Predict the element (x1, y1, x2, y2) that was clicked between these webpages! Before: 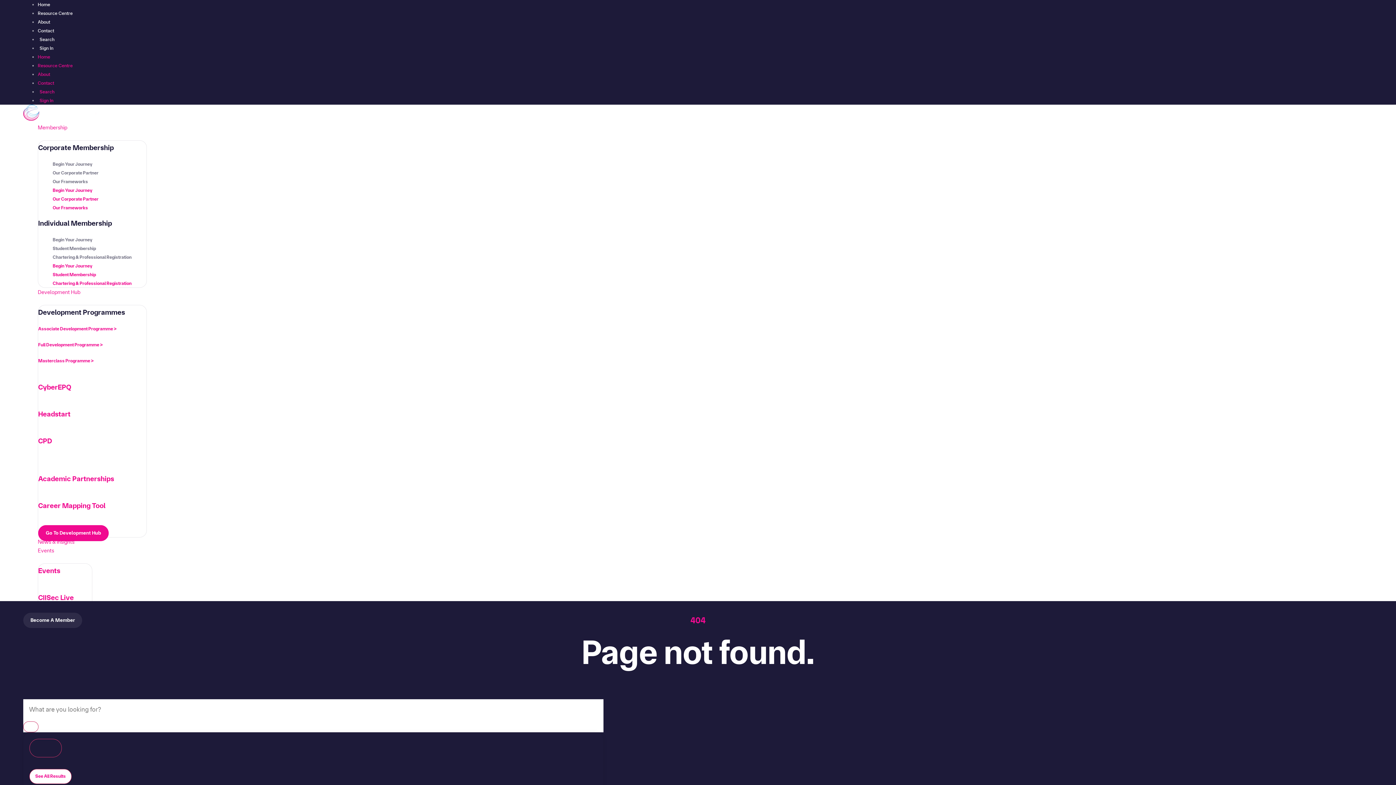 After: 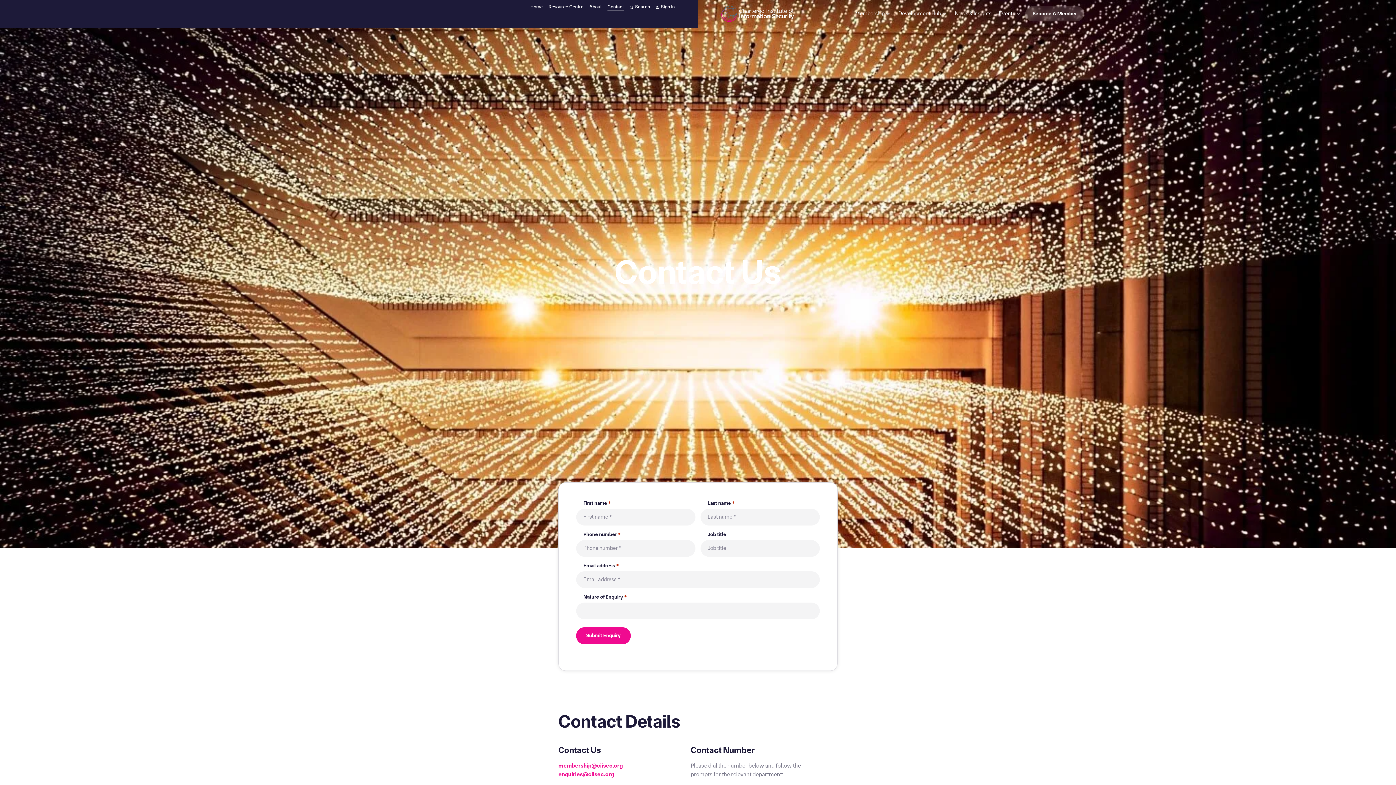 Action: label: Contact bbox: (37, 28, 54, 33)